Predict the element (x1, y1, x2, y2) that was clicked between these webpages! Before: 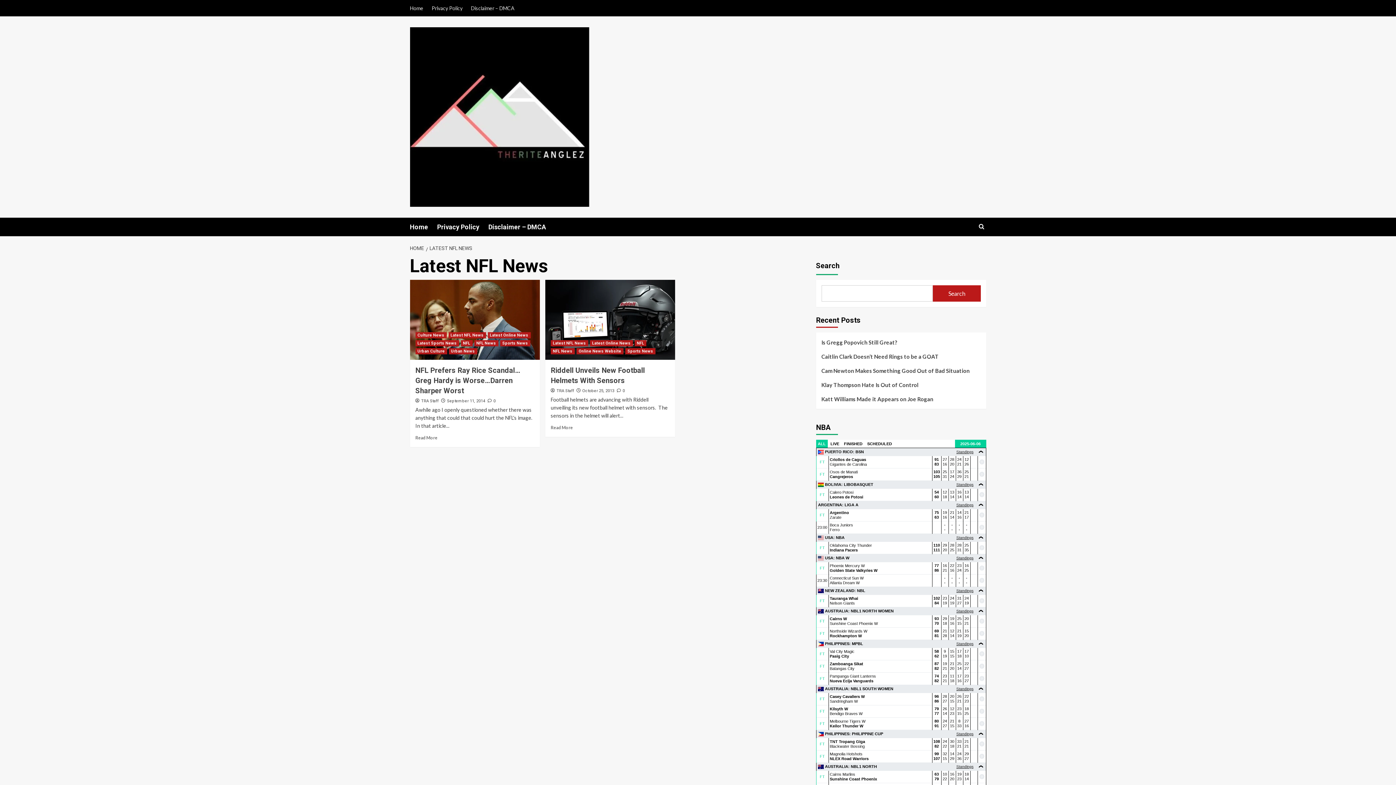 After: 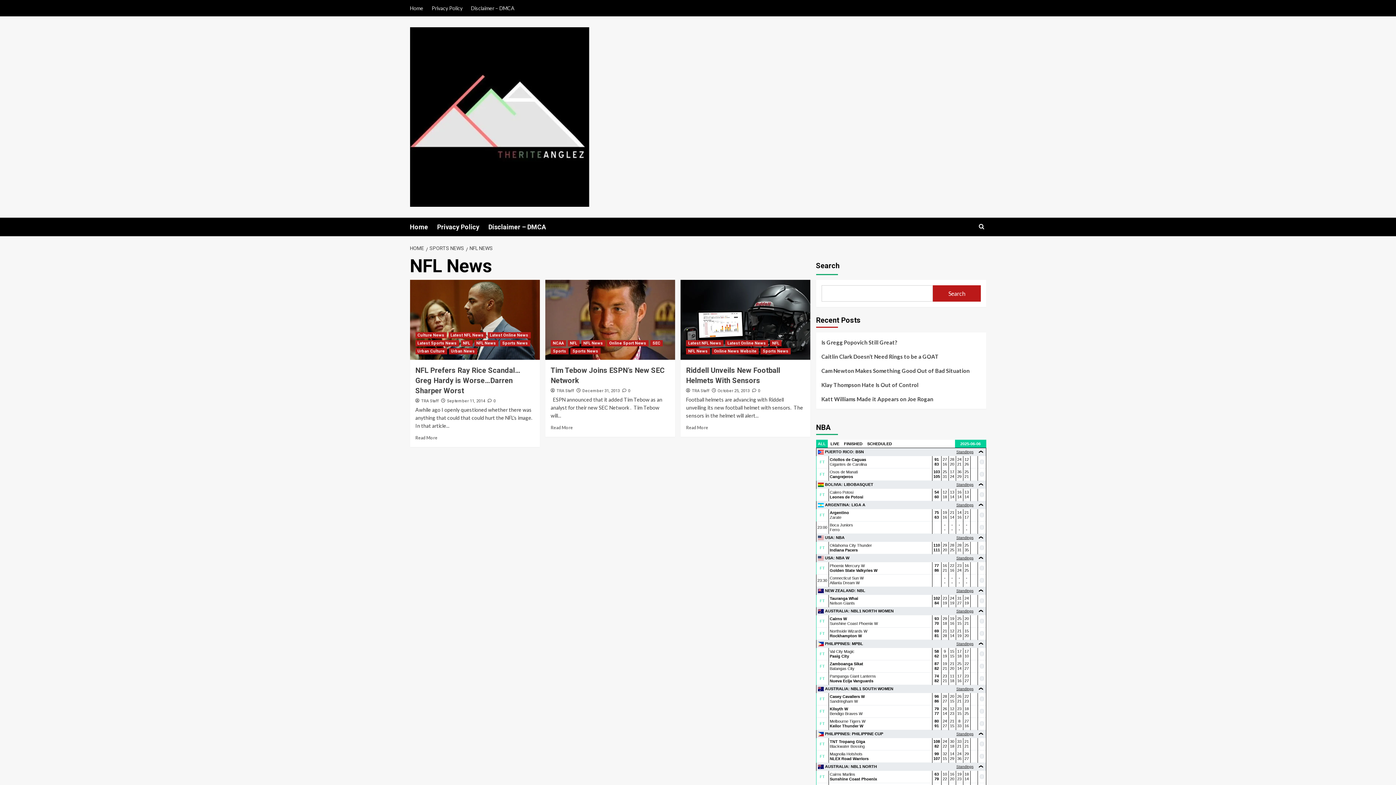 Action: label: View all posts in NFL News bbox: (474, 340, 498, 346)